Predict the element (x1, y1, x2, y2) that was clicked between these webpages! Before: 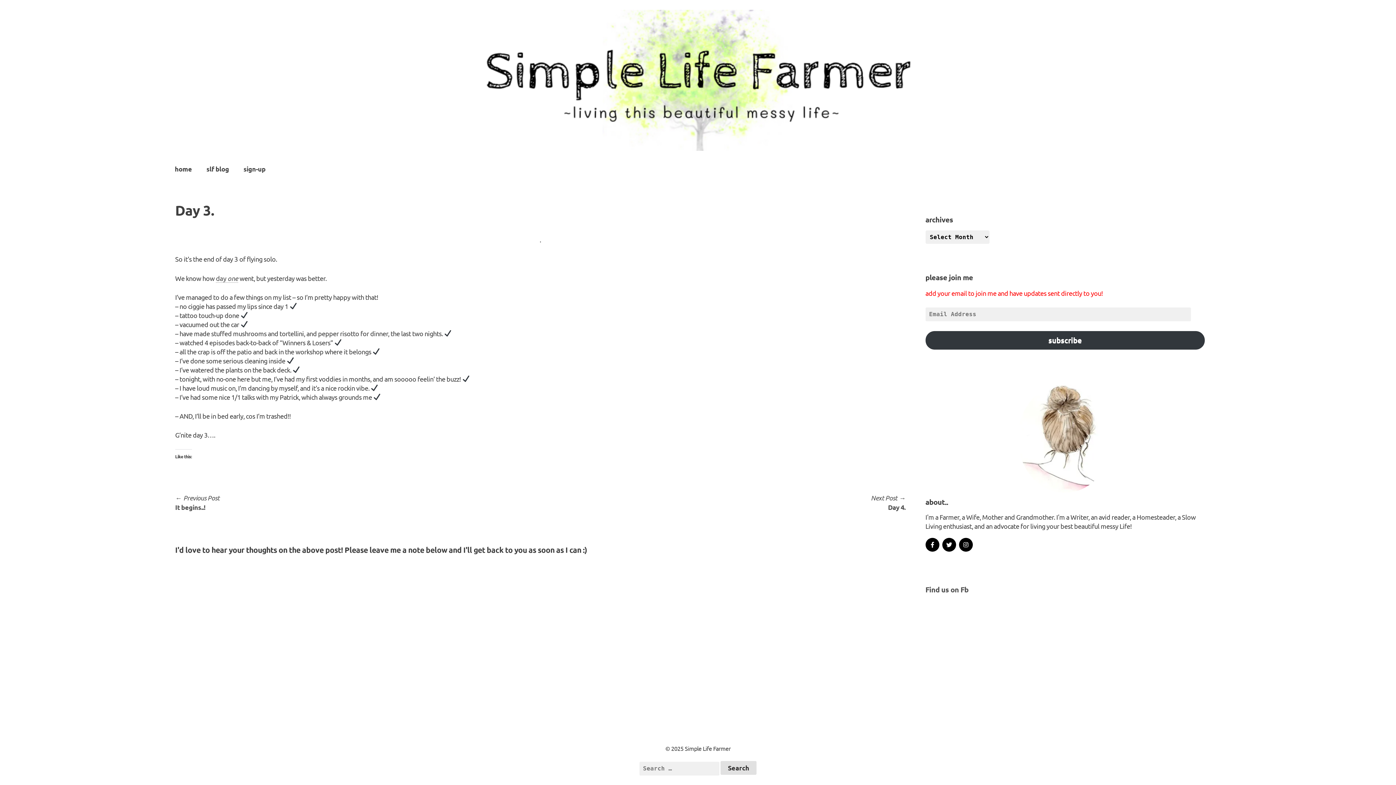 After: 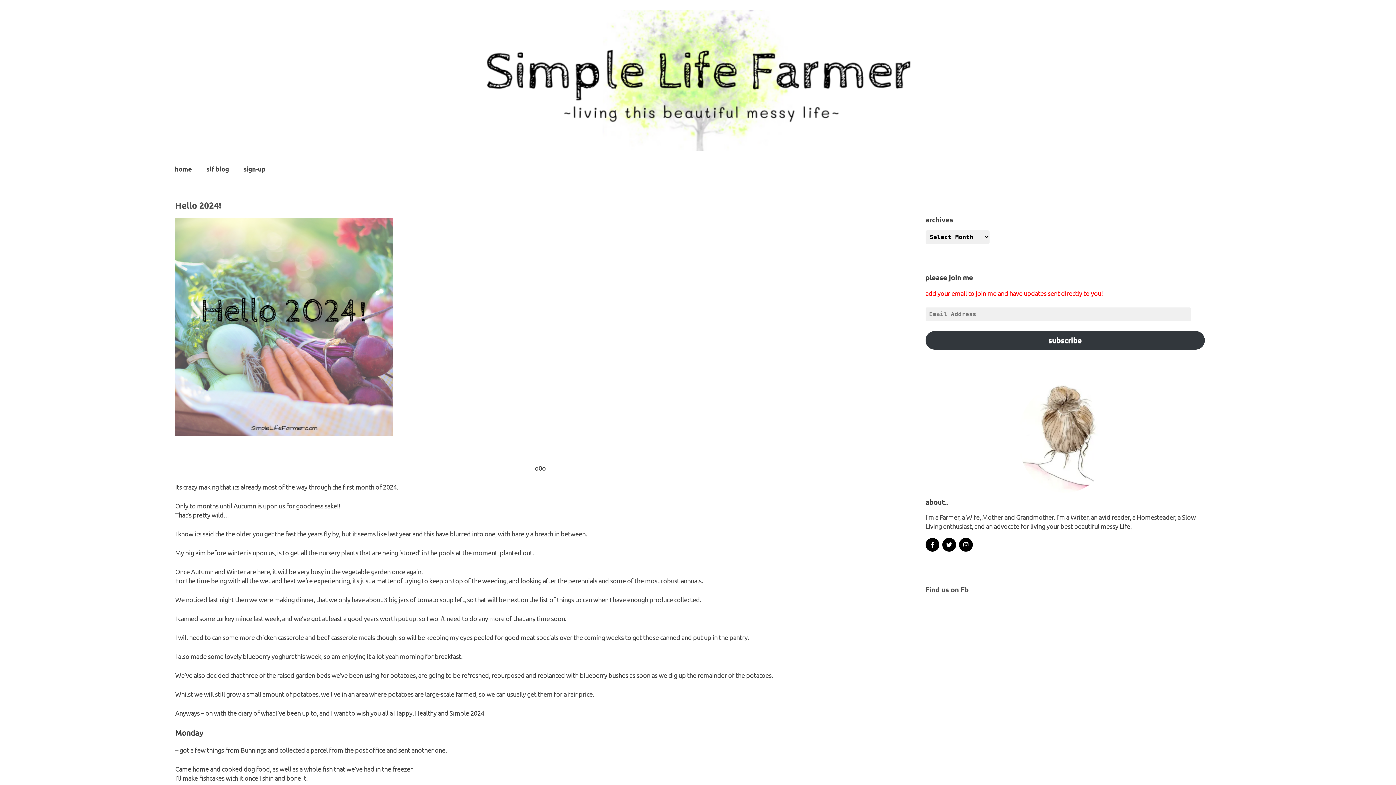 Action: label: slf blog bbox: (199, 160, 236, 177)